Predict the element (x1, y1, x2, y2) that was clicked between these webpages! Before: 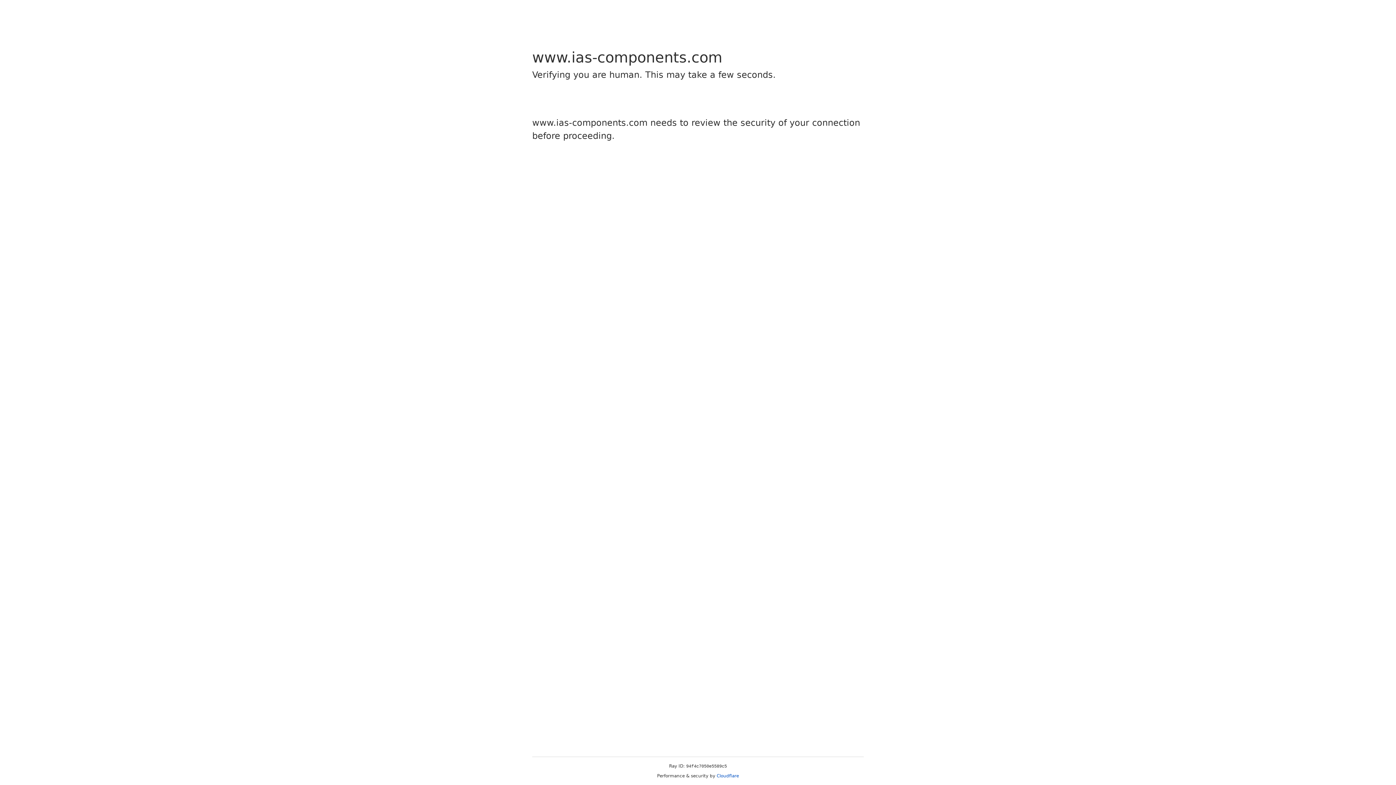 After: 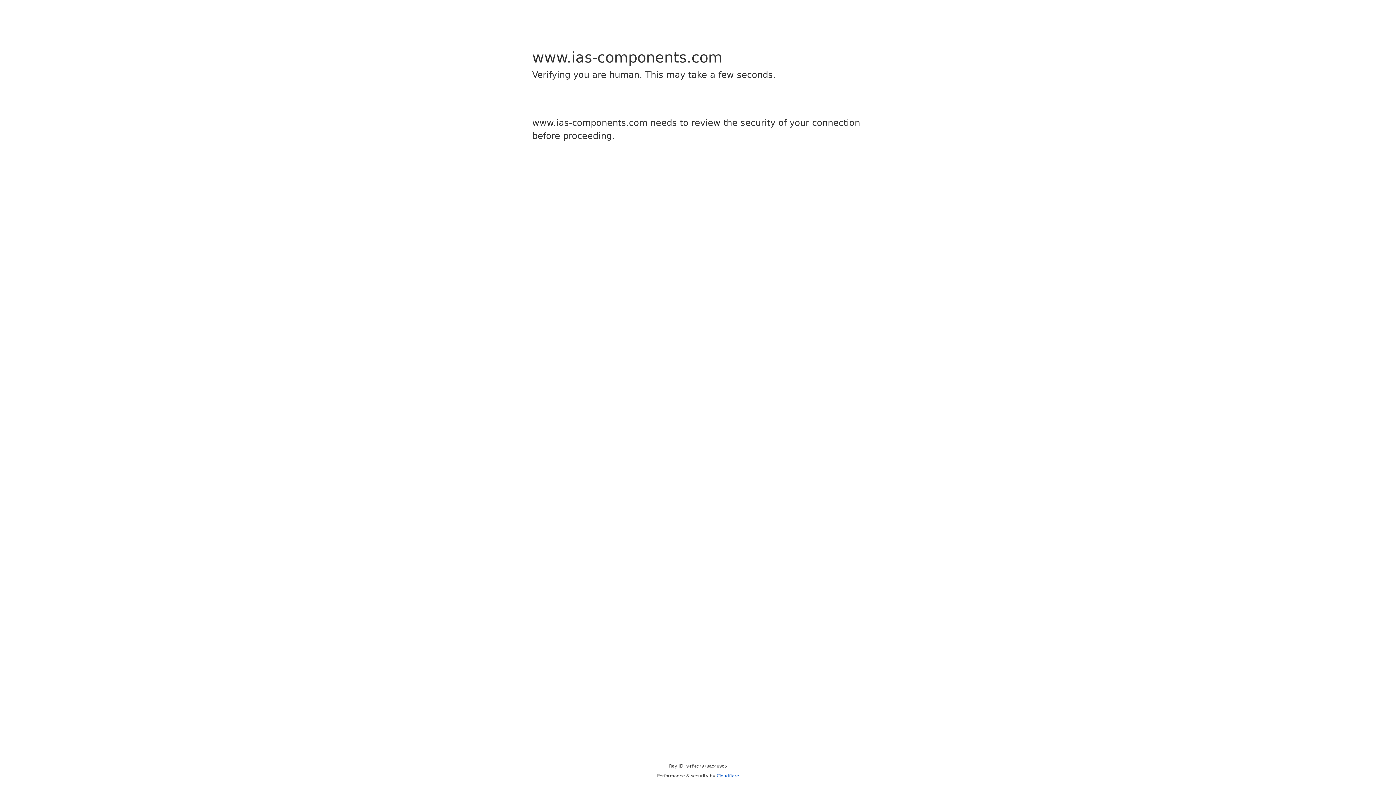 Action: label: Cloudflare bbox: (716, 773, 739, 778)